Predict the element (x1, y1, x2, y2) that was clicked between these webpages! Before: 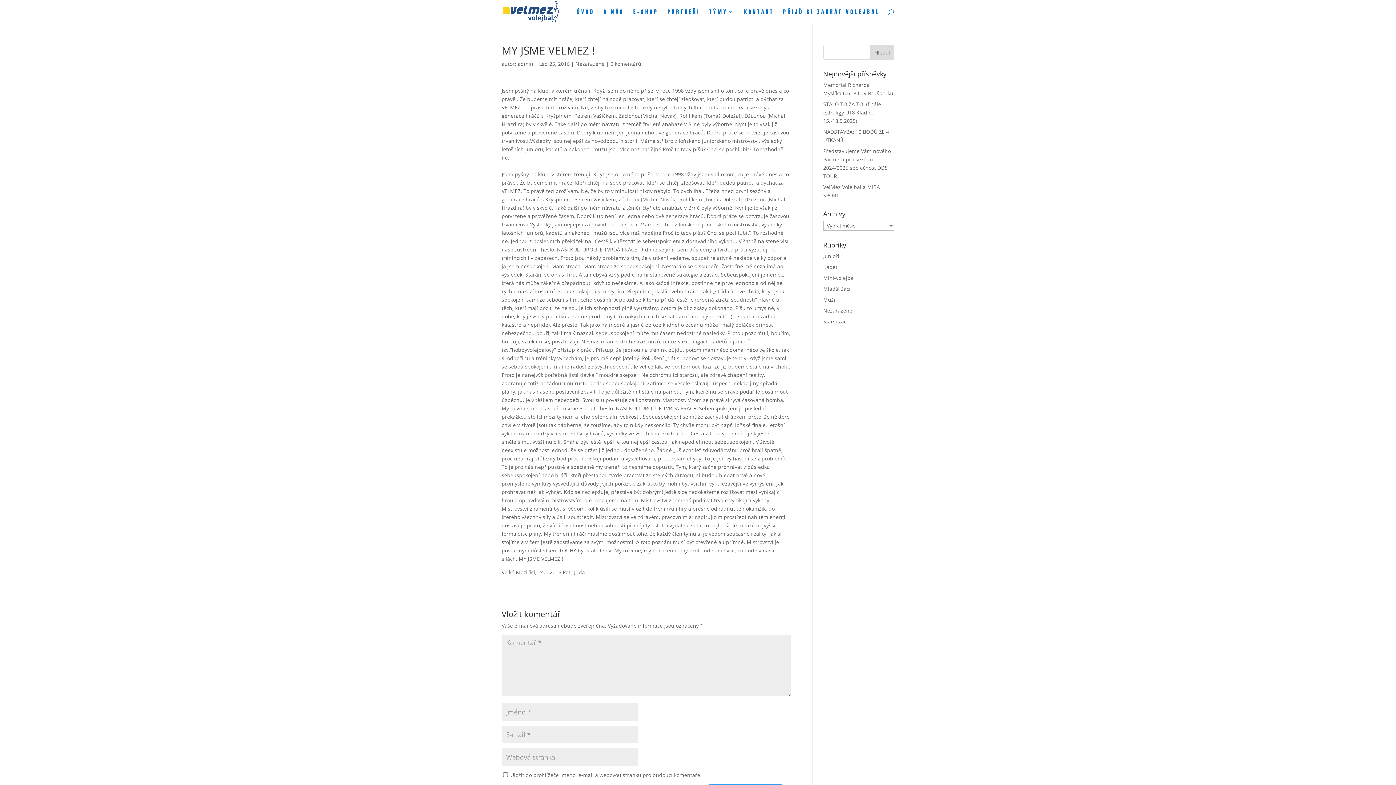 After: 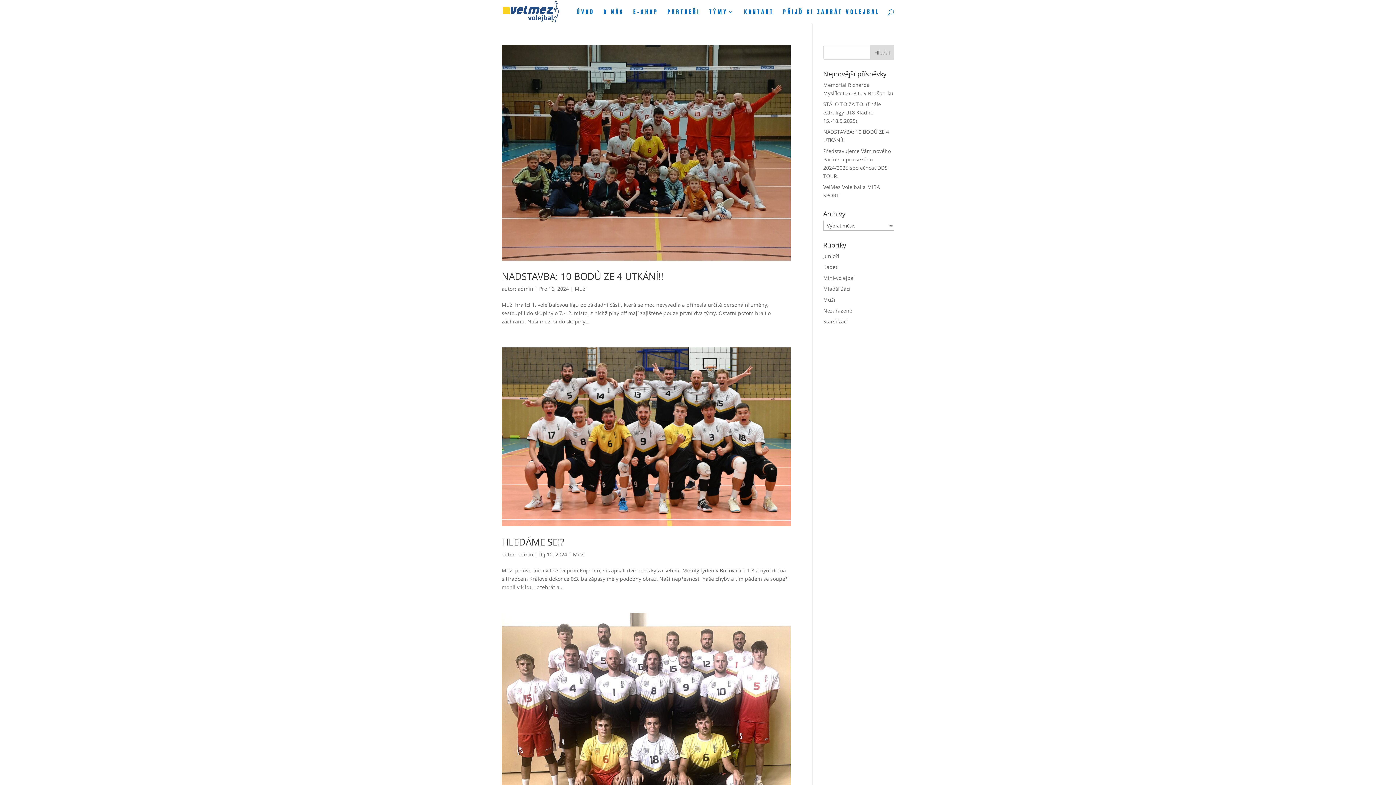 Action: bbox: (823, 296, 835, 303) label: Muži